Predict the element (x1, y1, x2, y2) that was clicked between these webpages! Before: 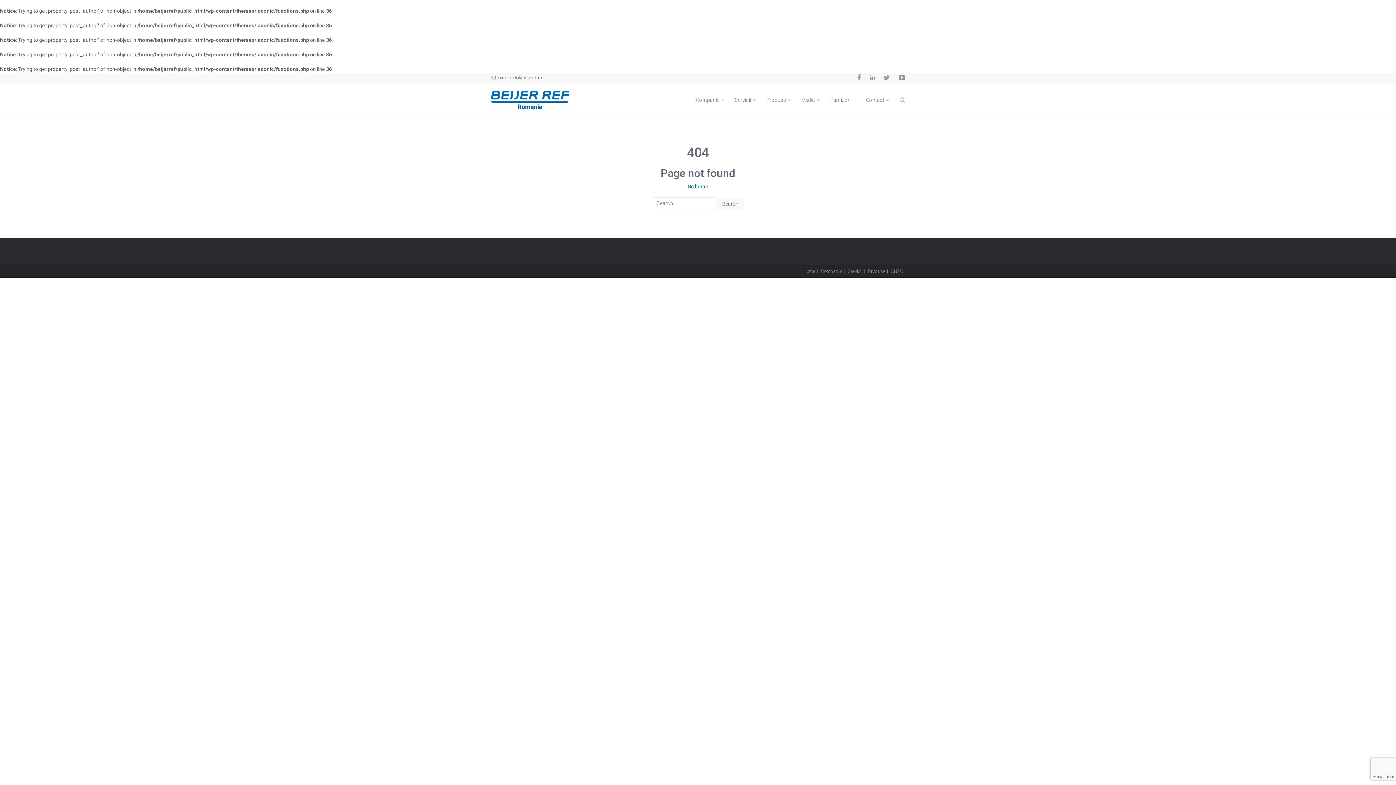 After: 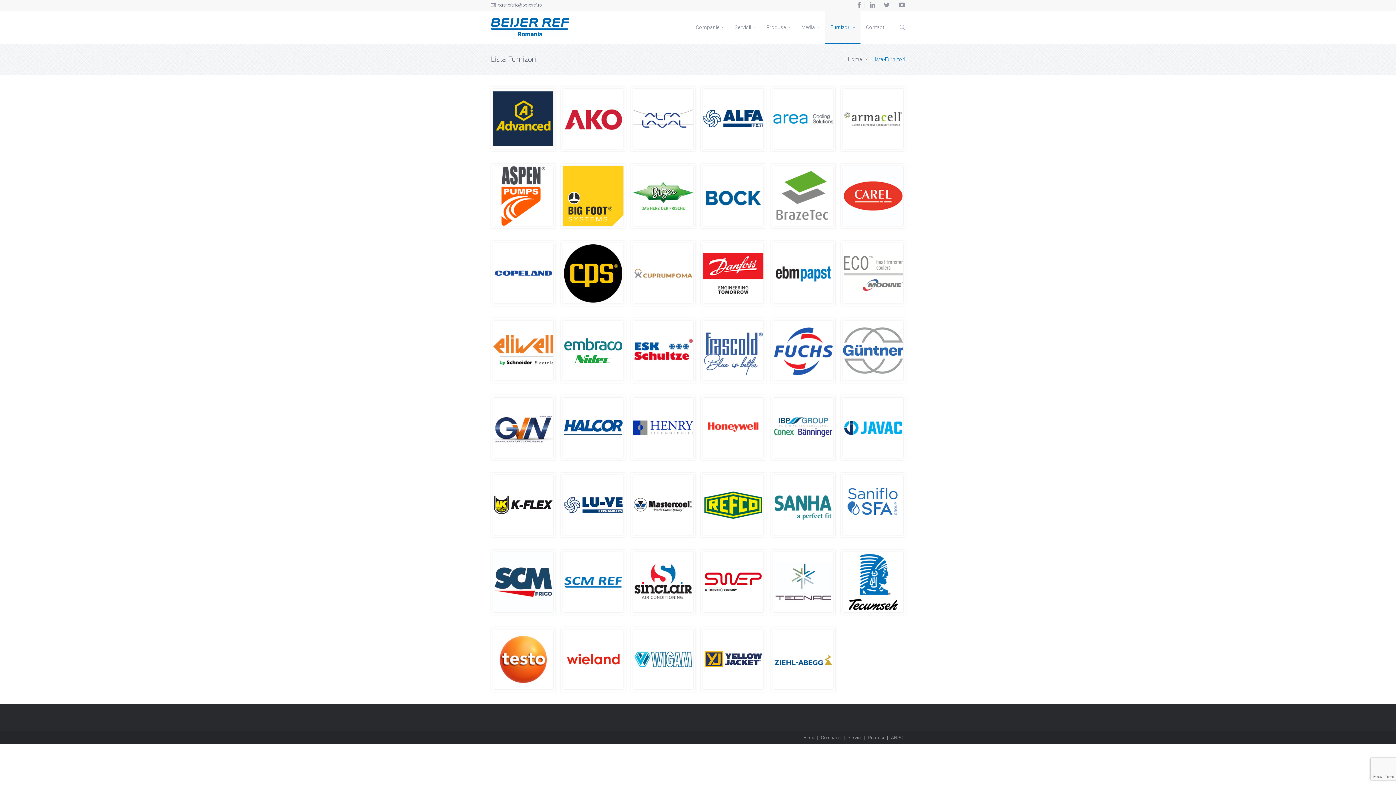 Action: label: Furnizori  bbox: (825, 83, 860, 116)